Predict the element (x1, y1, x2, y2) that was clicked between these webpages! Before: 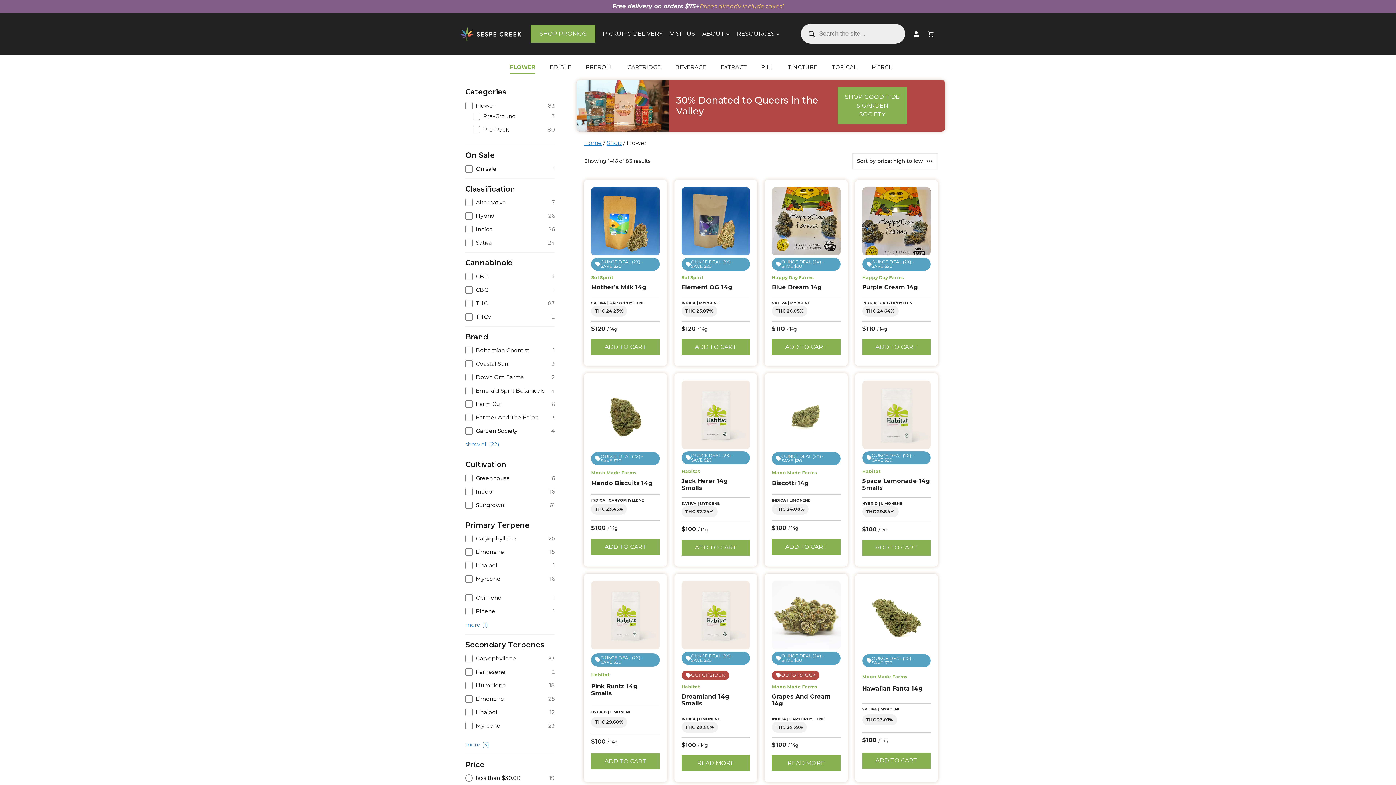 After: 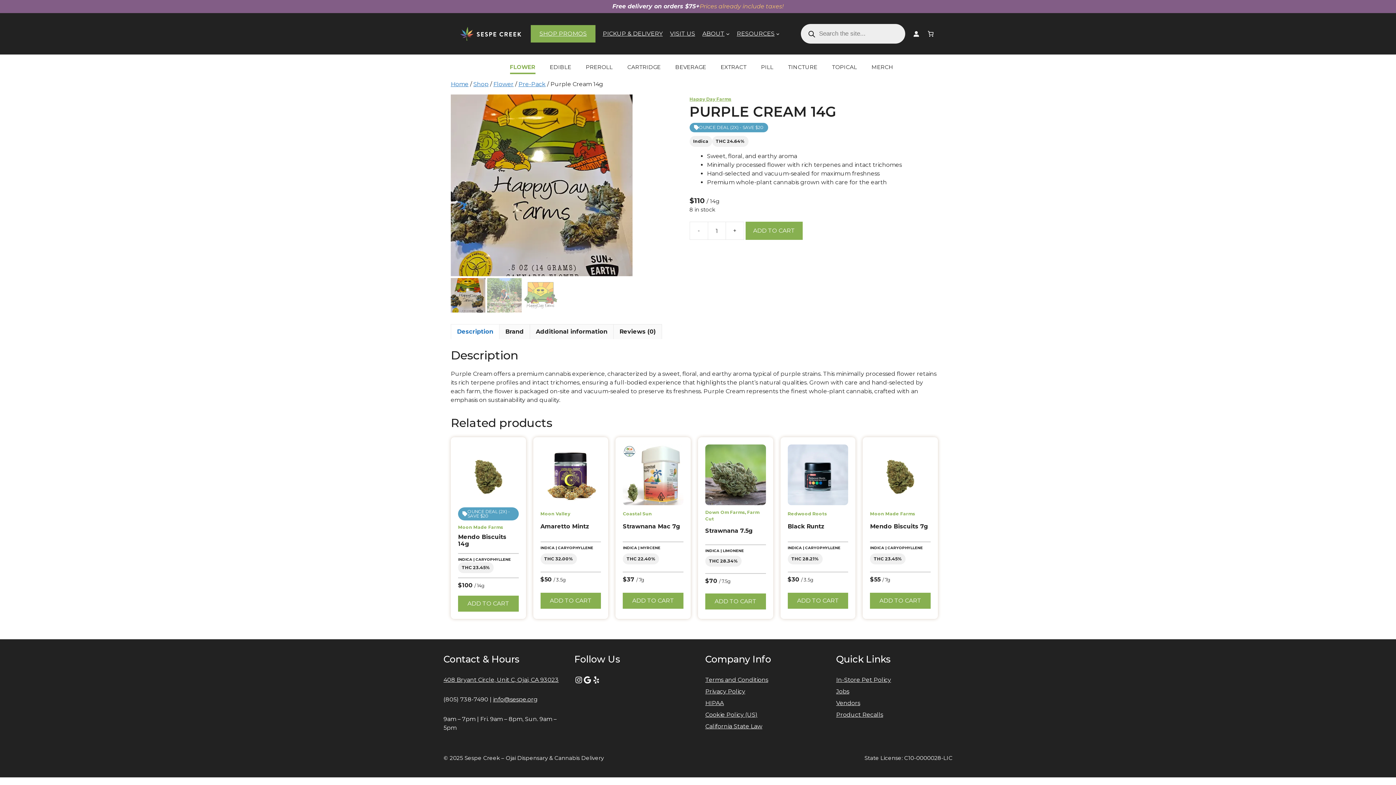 Action: bbox: (862, 284, 918, 291) label: Purple Cream 14g